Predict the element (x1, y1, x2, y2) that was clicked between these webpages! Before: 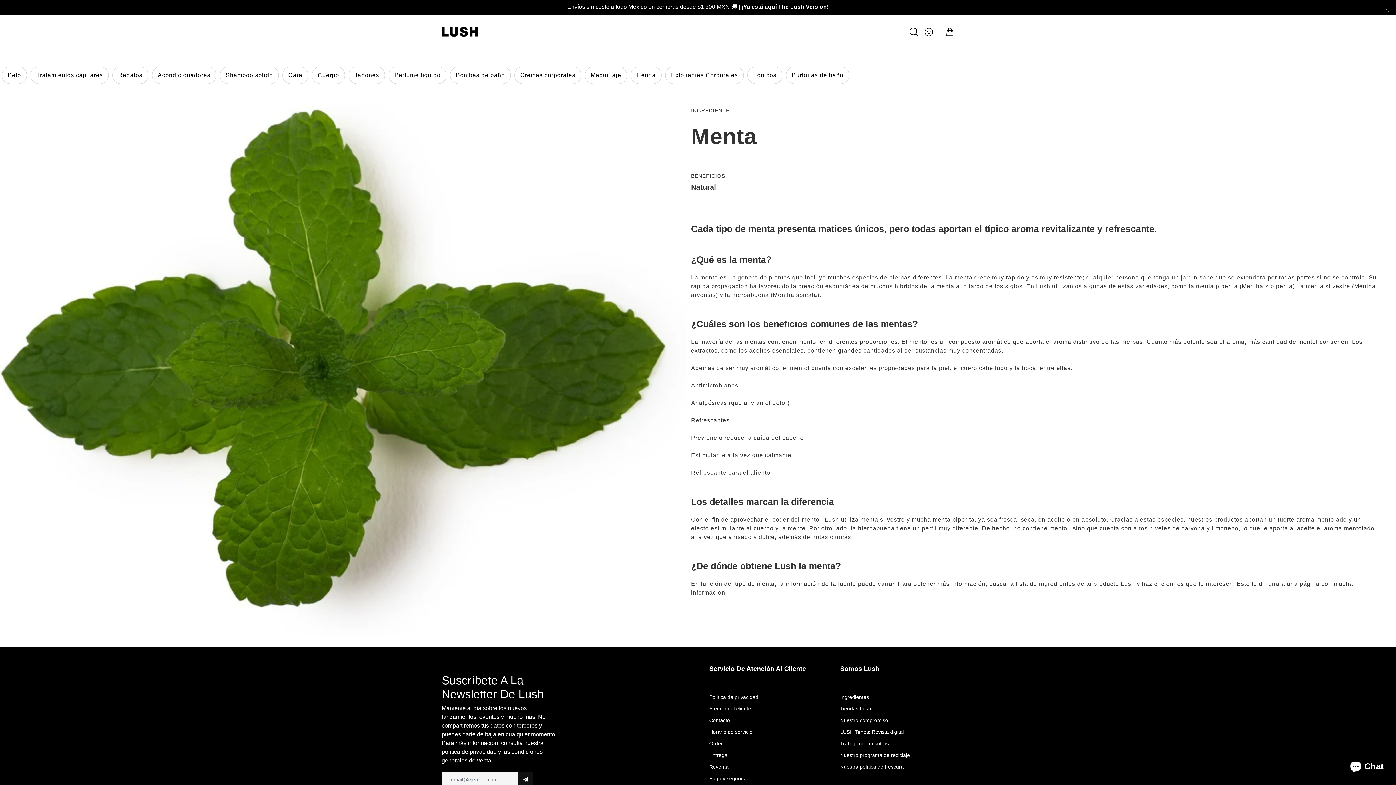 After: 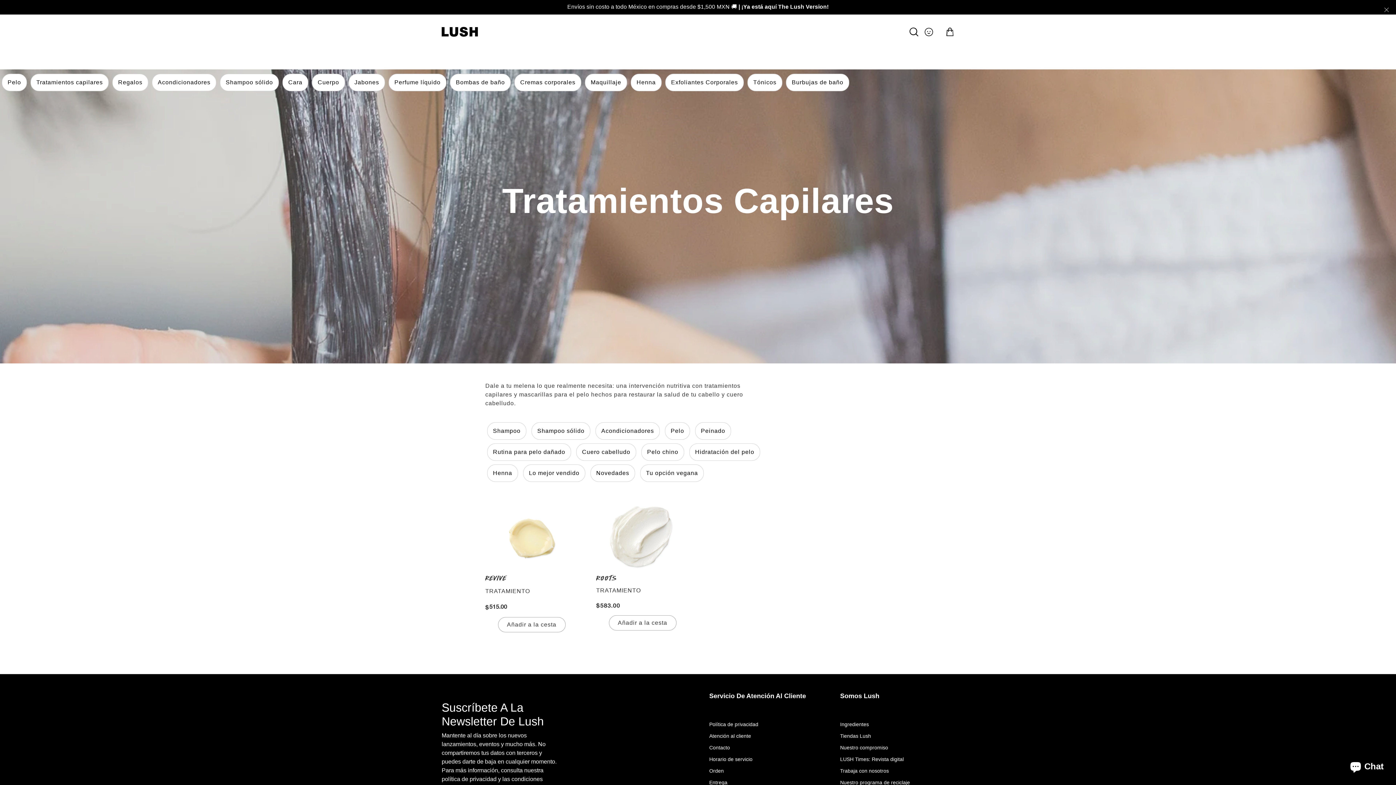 Action: bbox: (36, 72, 102, 78) label: Tratamientos capilares